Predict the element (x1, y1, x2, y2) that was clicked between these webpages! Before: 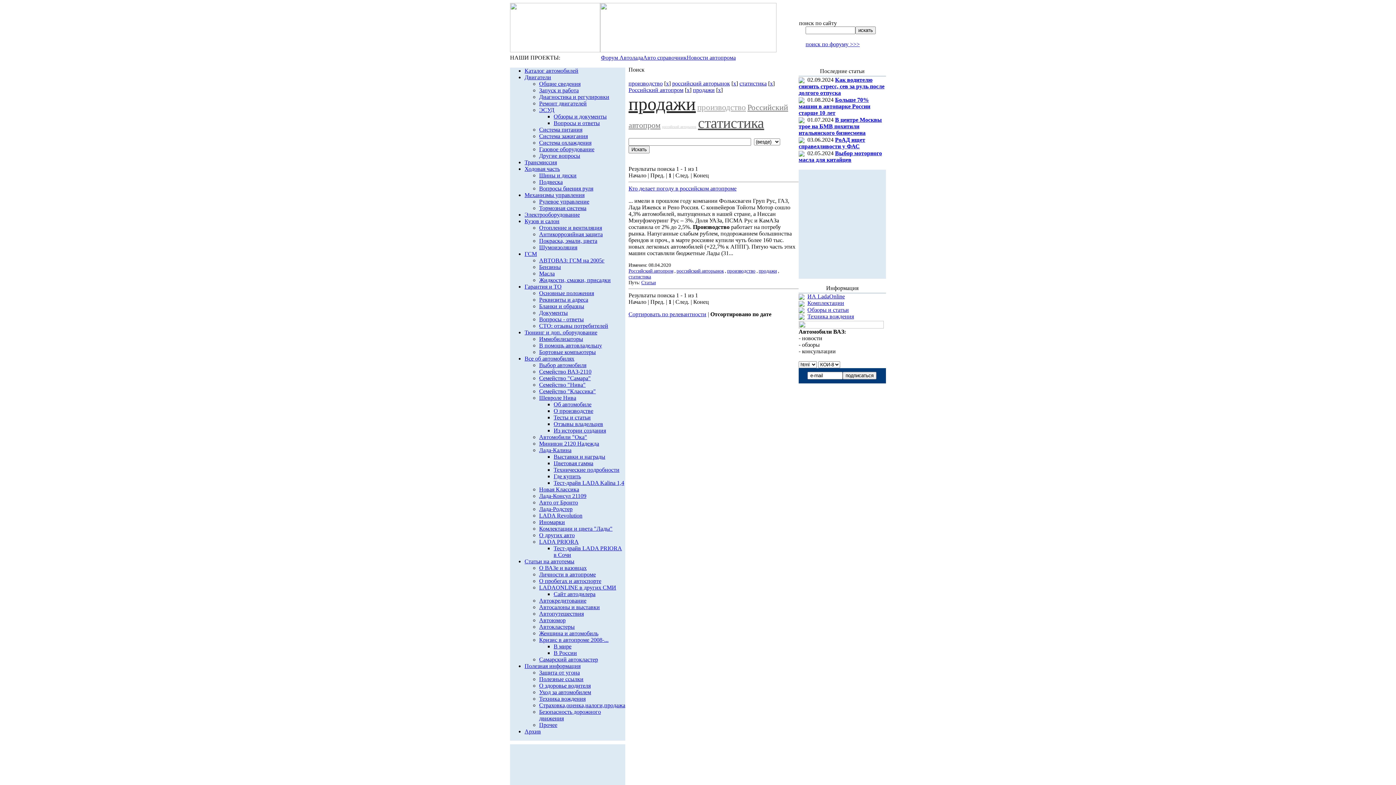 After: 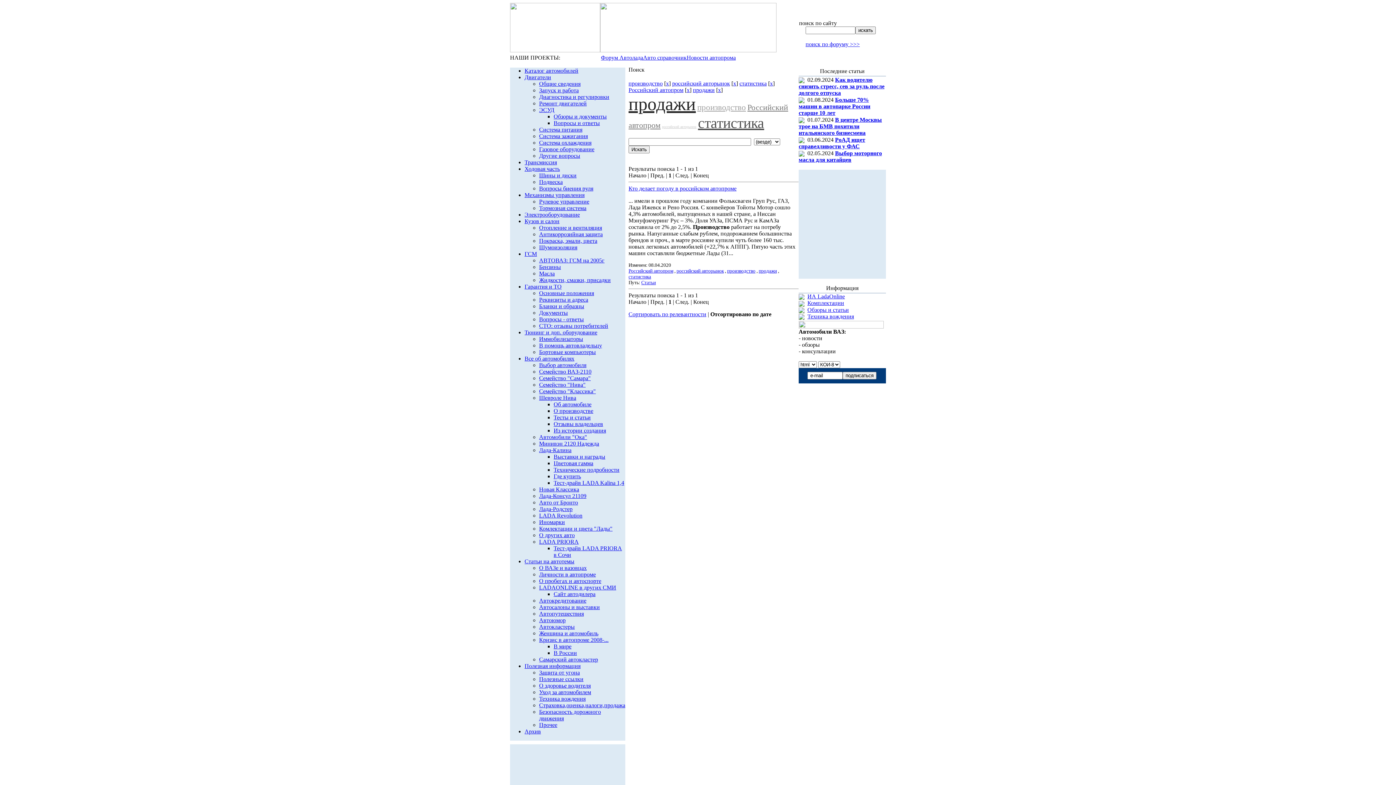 Action: label: производство bbox: (727, 268, 755, 273)